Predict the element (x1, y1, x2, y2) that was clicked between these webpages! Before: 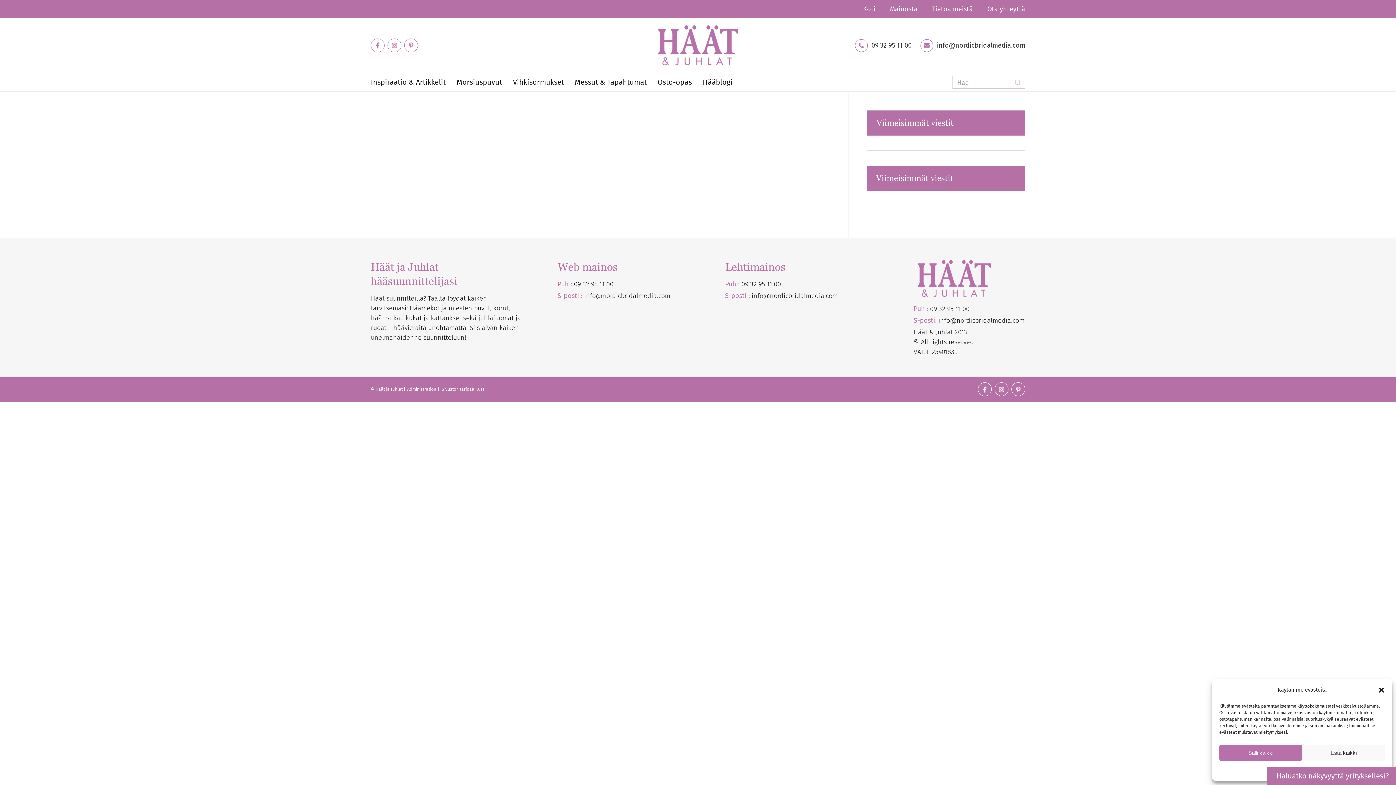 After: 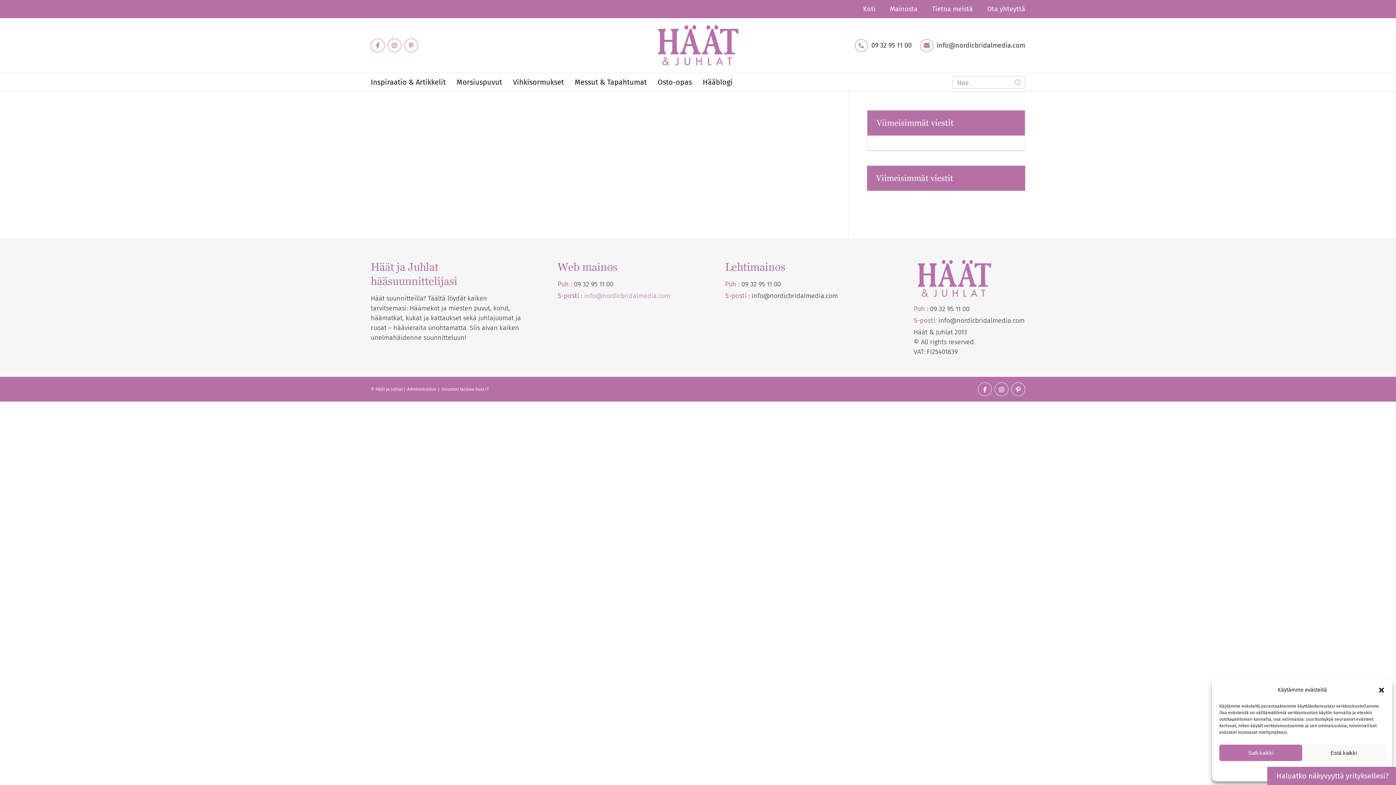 Action: bbox: (584, 292, 670, 300) label: info@nordicbridalmedia.com